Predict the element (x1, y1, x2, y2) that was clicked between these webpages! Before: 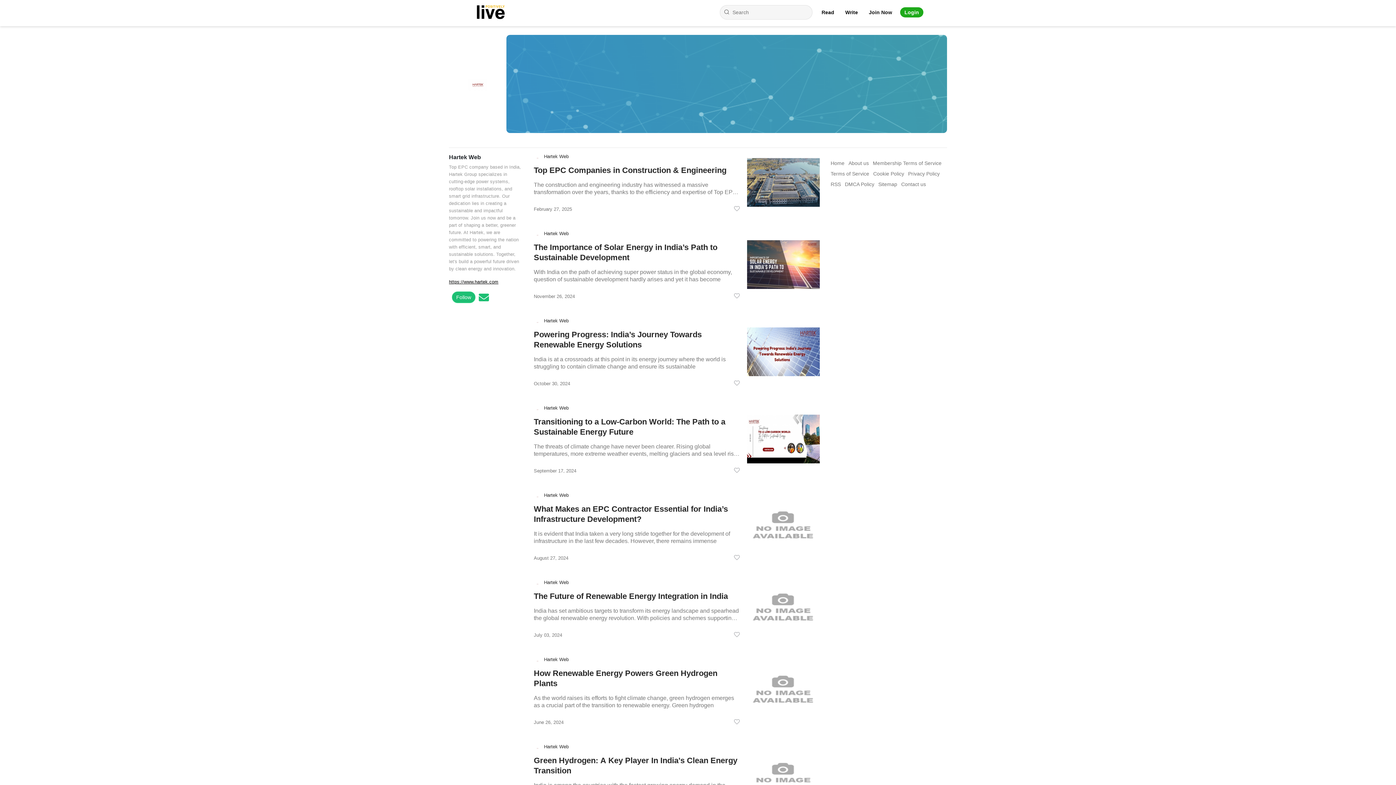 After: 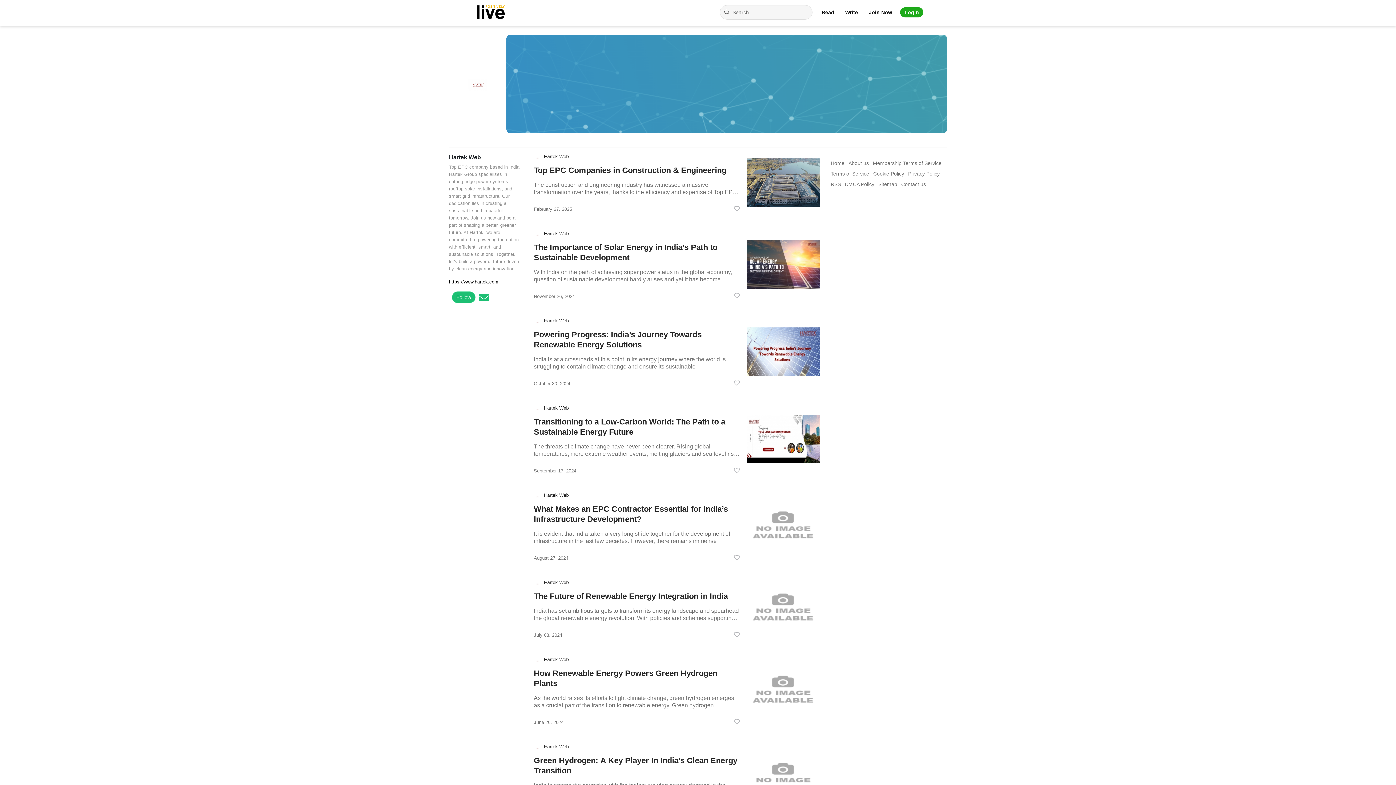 Action: label: Hartek Web bbox: (544, 230, 569, 239)